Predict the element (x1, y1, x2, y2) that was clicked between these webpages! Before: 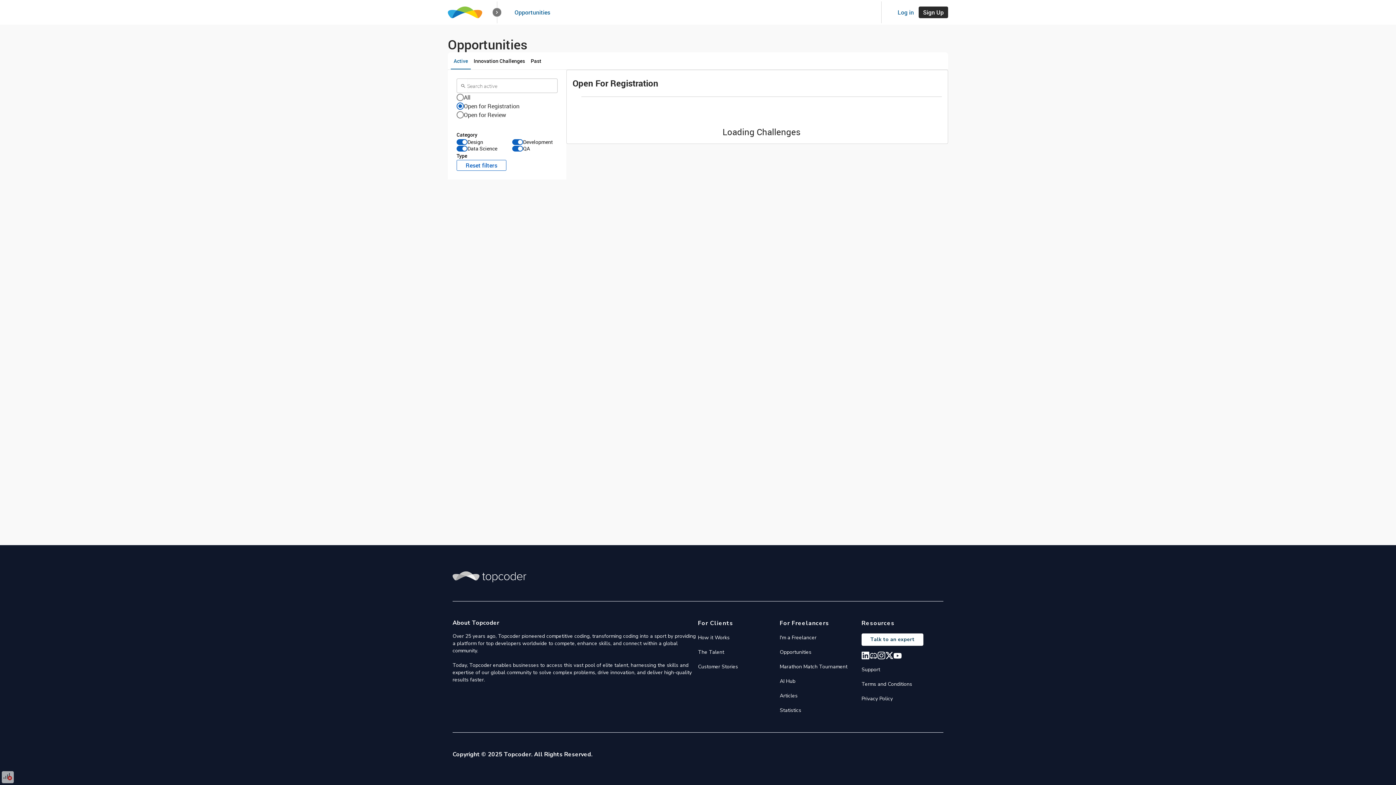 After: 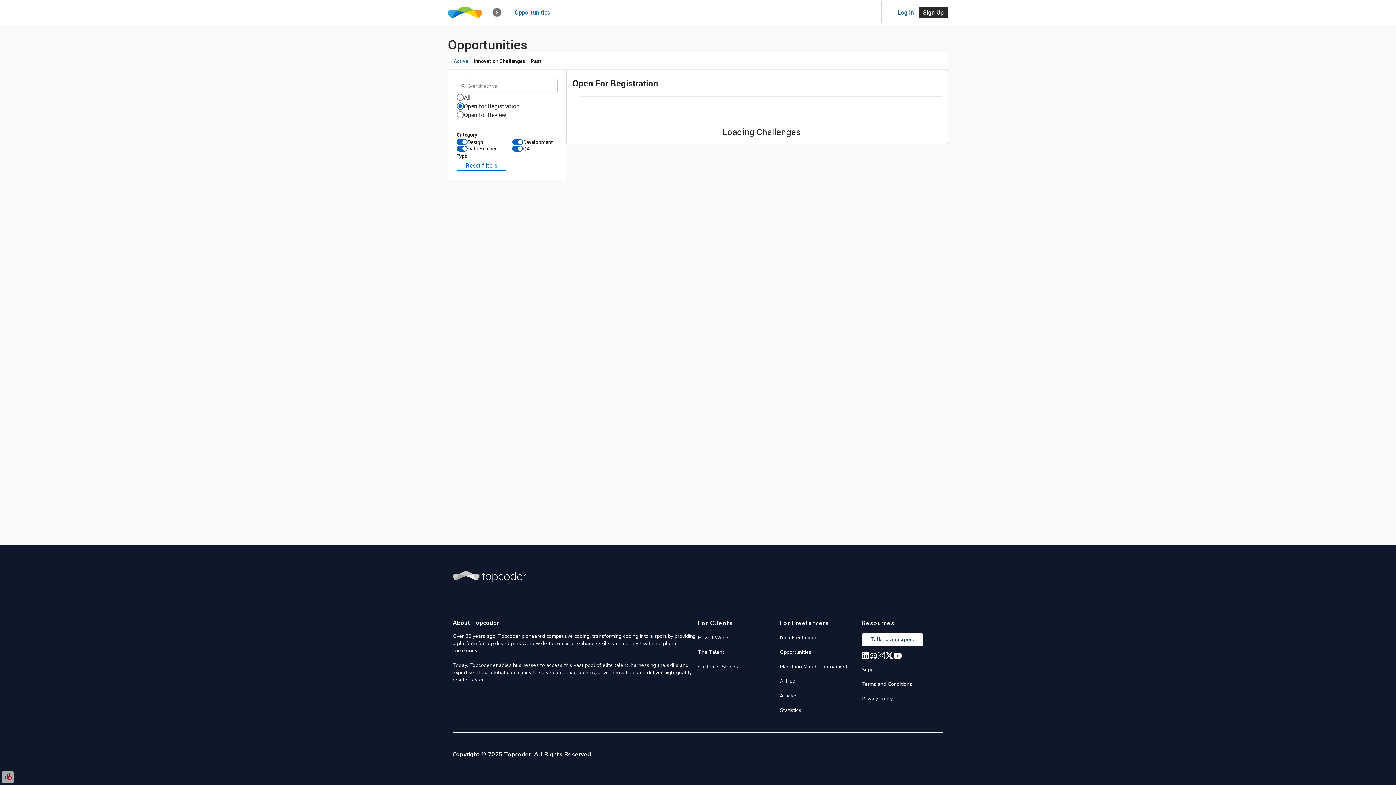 Action: bbox: (869, 652, 877, 660)